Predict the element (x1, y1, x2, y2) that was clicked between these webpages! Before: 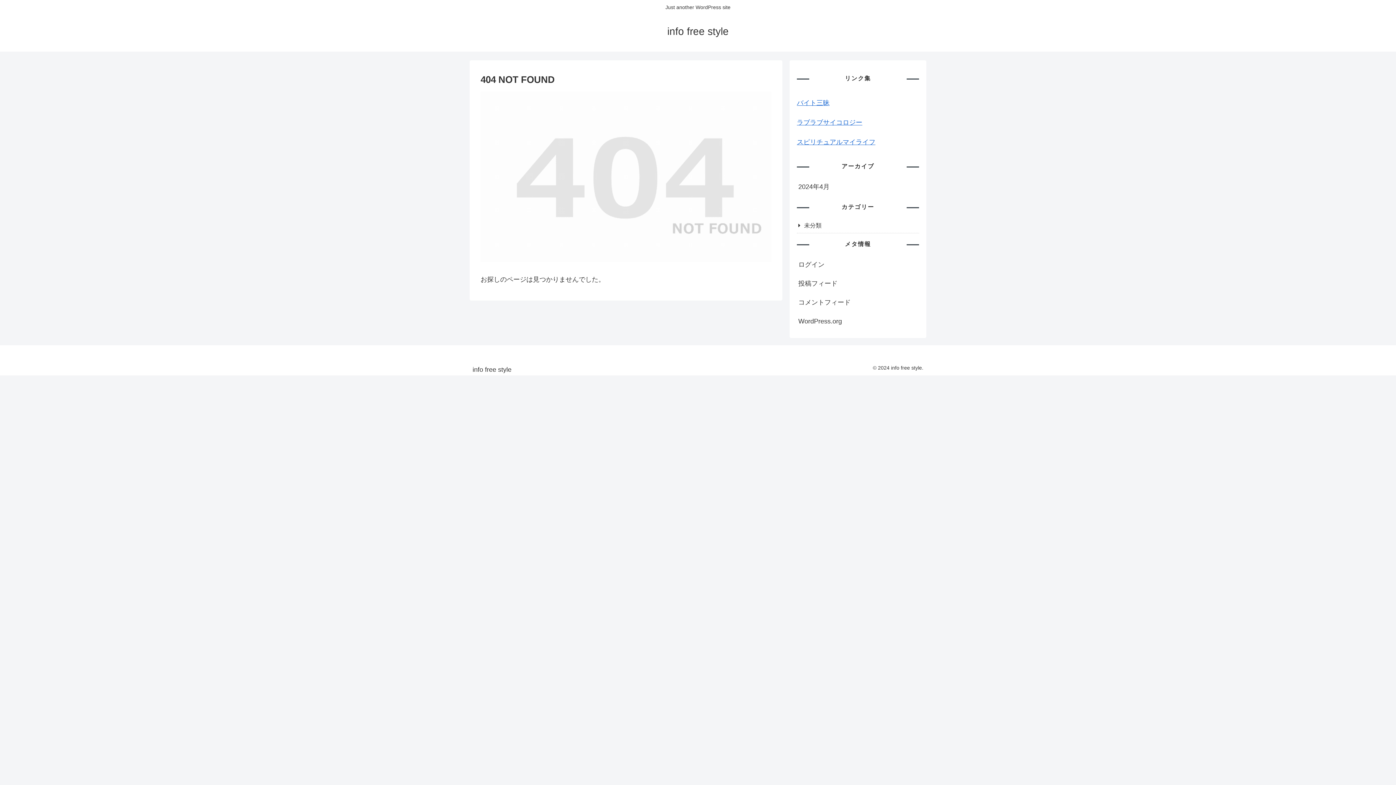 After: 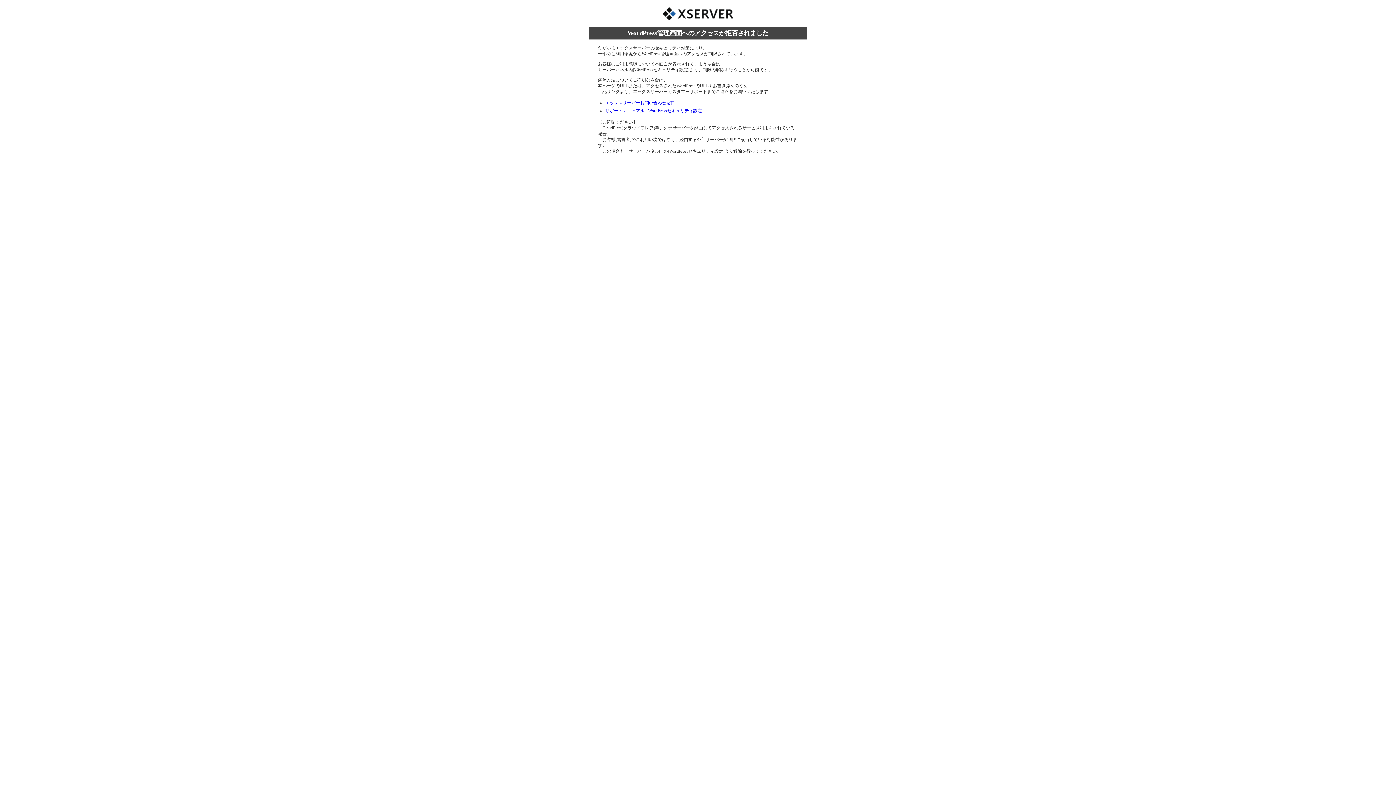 Action: bbox: (797, 255, 919, 274) label: ログイン